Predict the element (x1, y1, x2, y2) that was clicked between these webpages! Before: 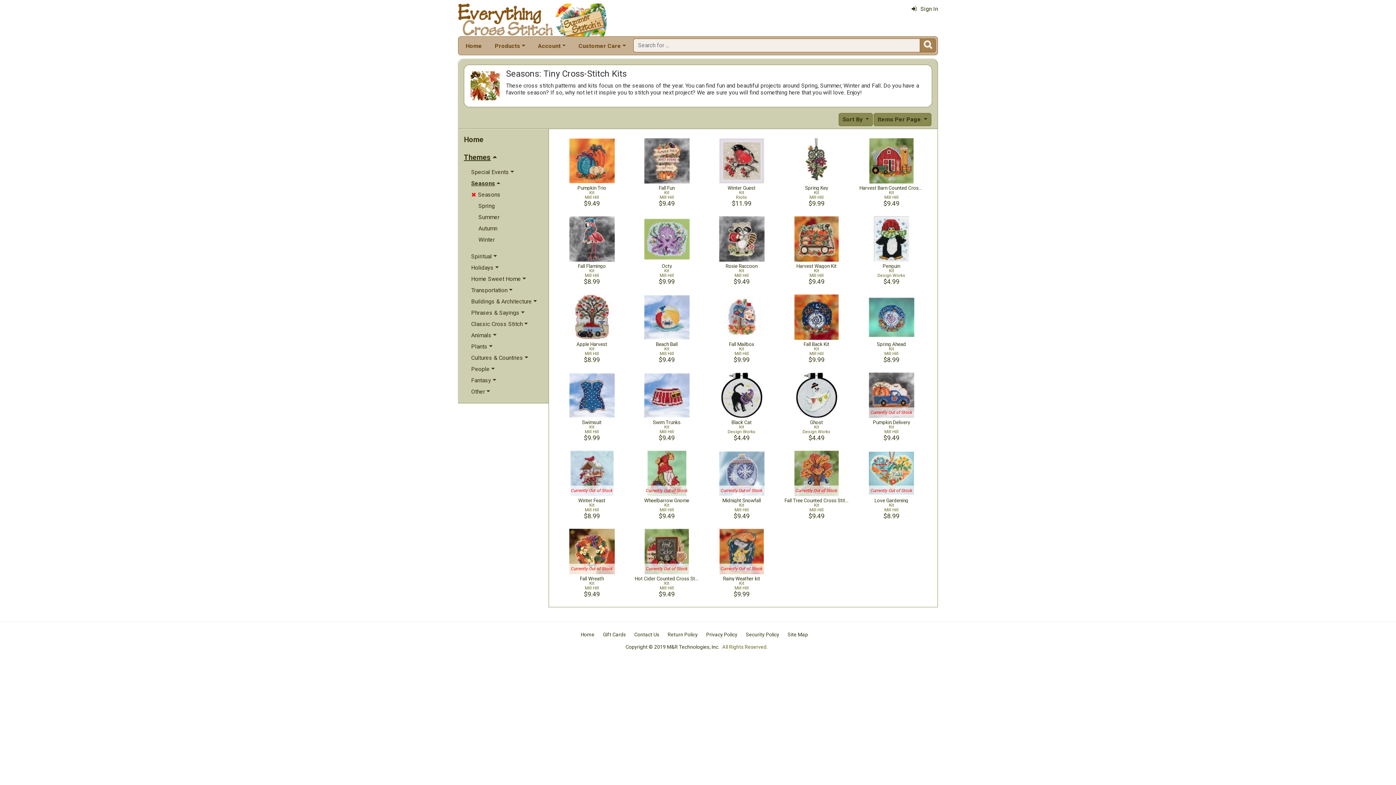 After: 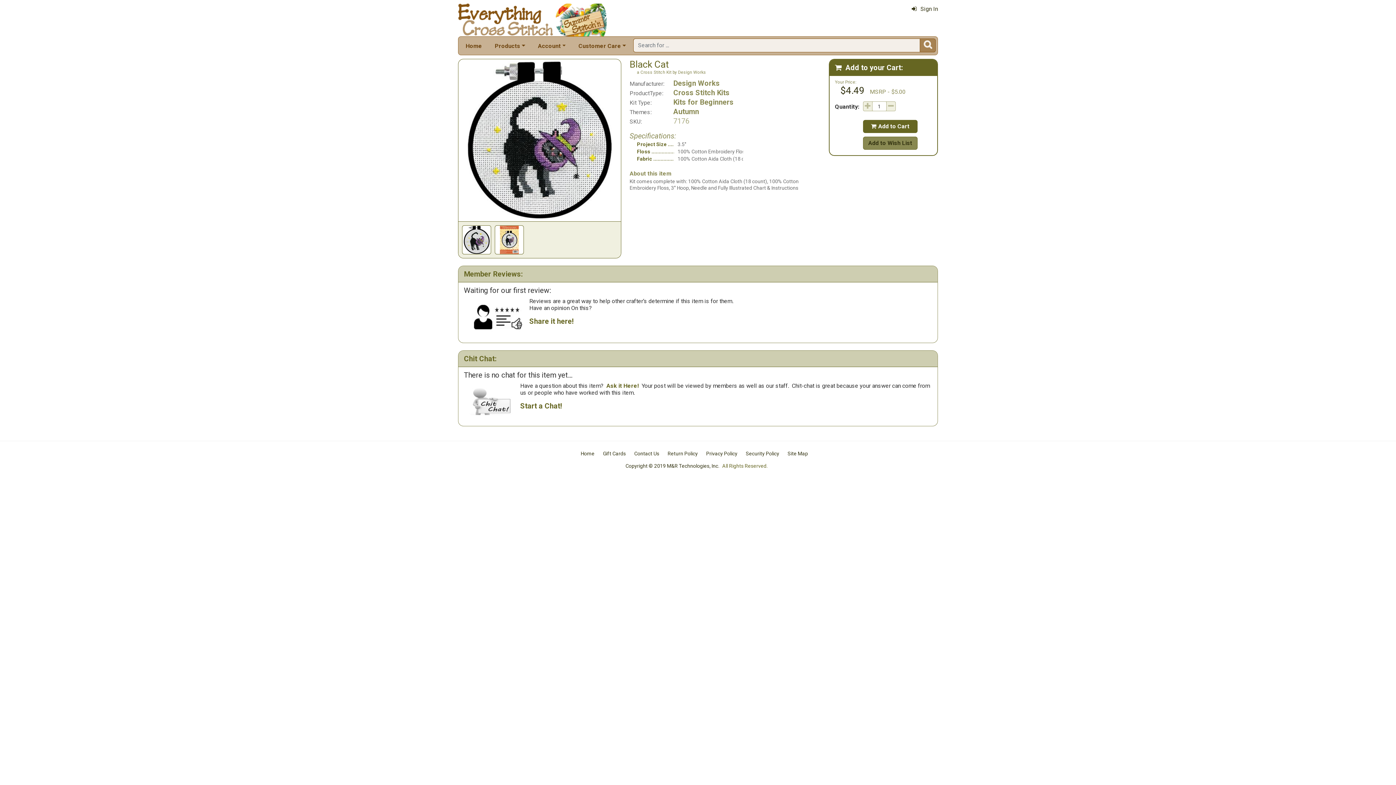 Action: label: Black Cat
Kit
Design Works
$4.49 bbox: (708, 372, 775, 444)